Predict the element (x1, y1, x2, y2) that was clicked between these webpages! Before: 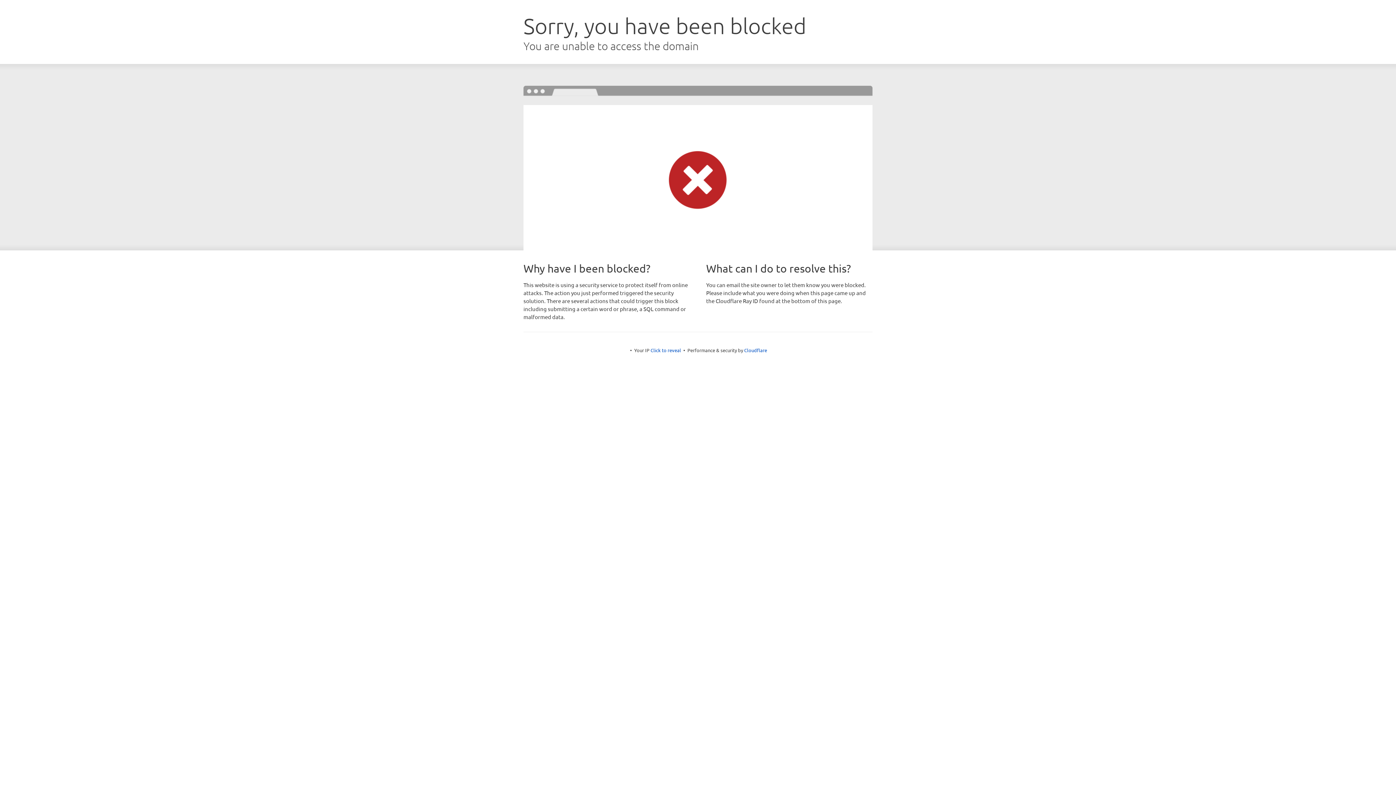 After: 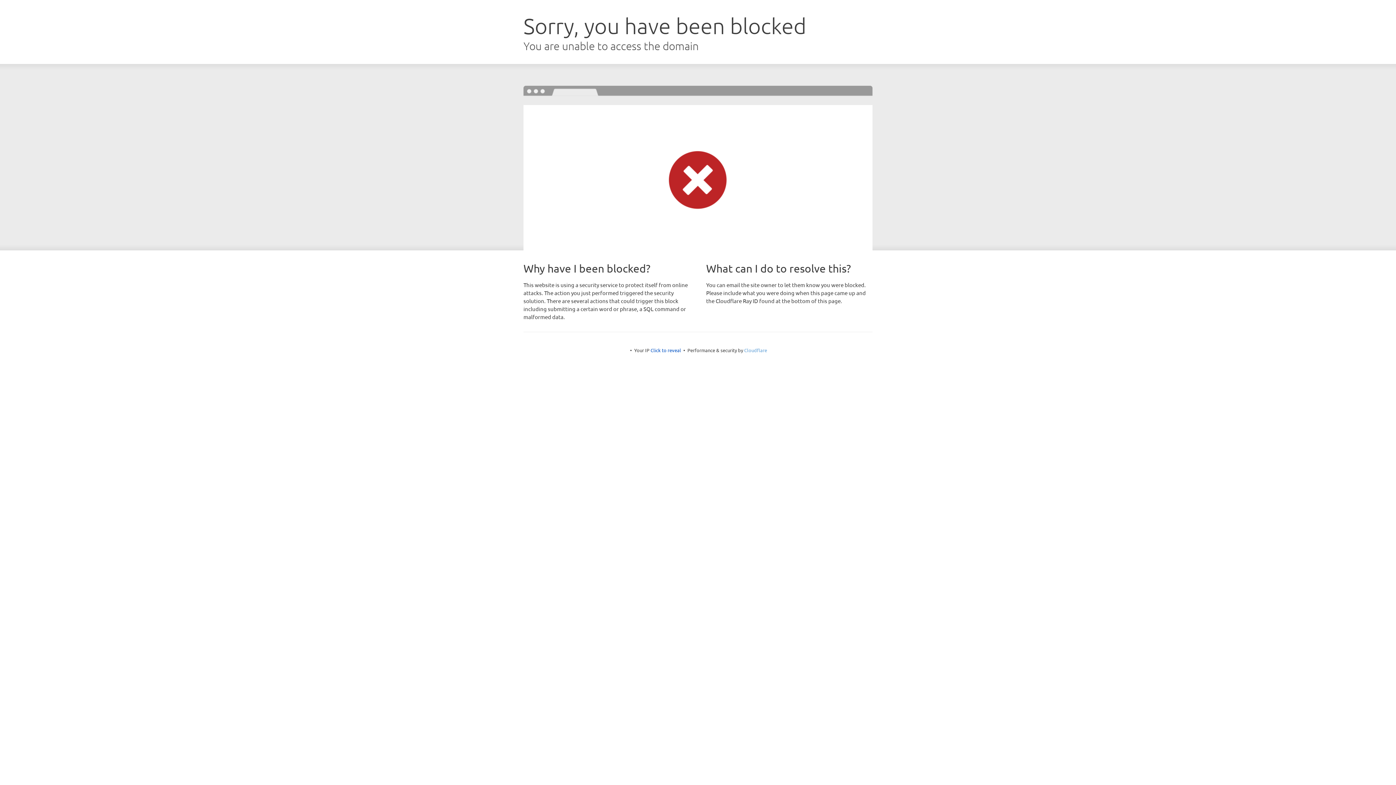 Action: label: Cloudflare bbox: (744, 347, 767, 353)